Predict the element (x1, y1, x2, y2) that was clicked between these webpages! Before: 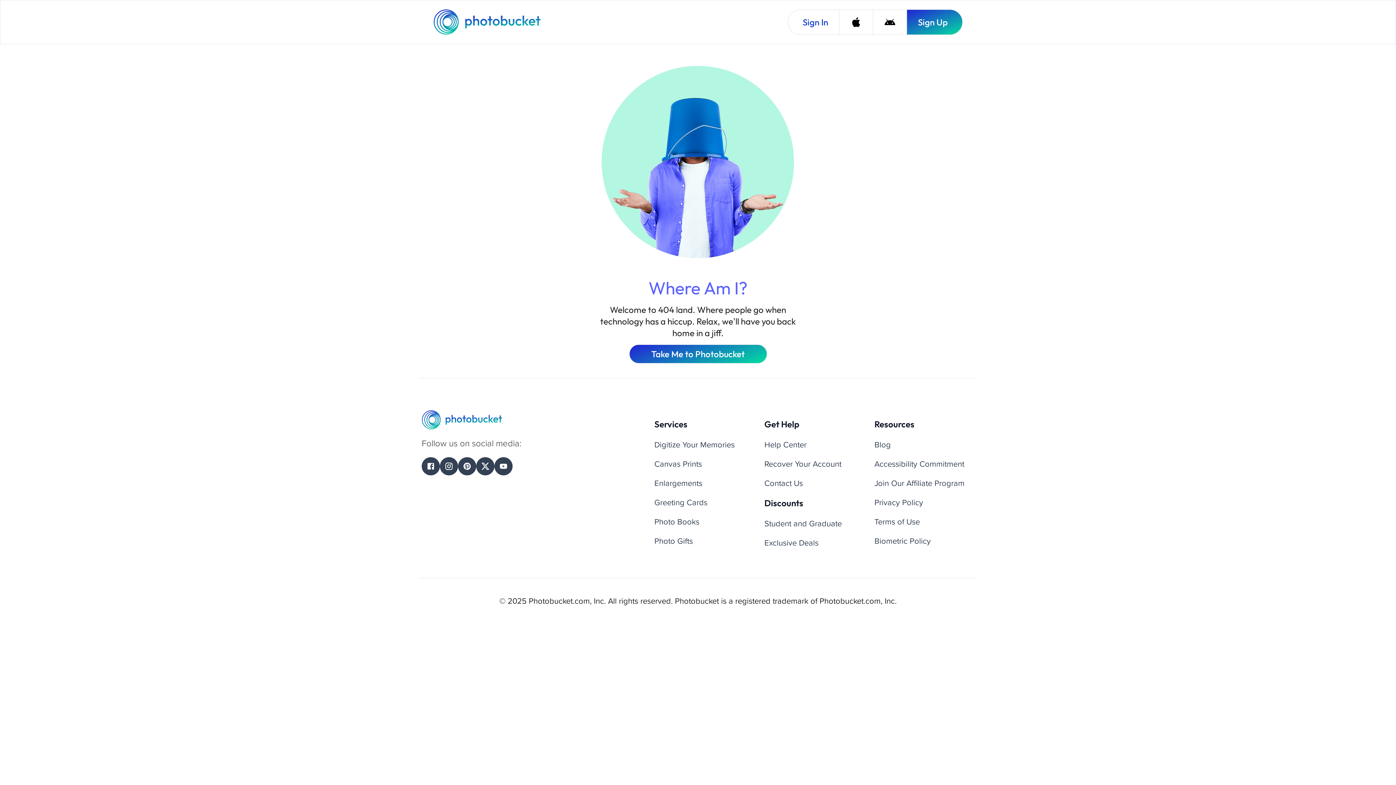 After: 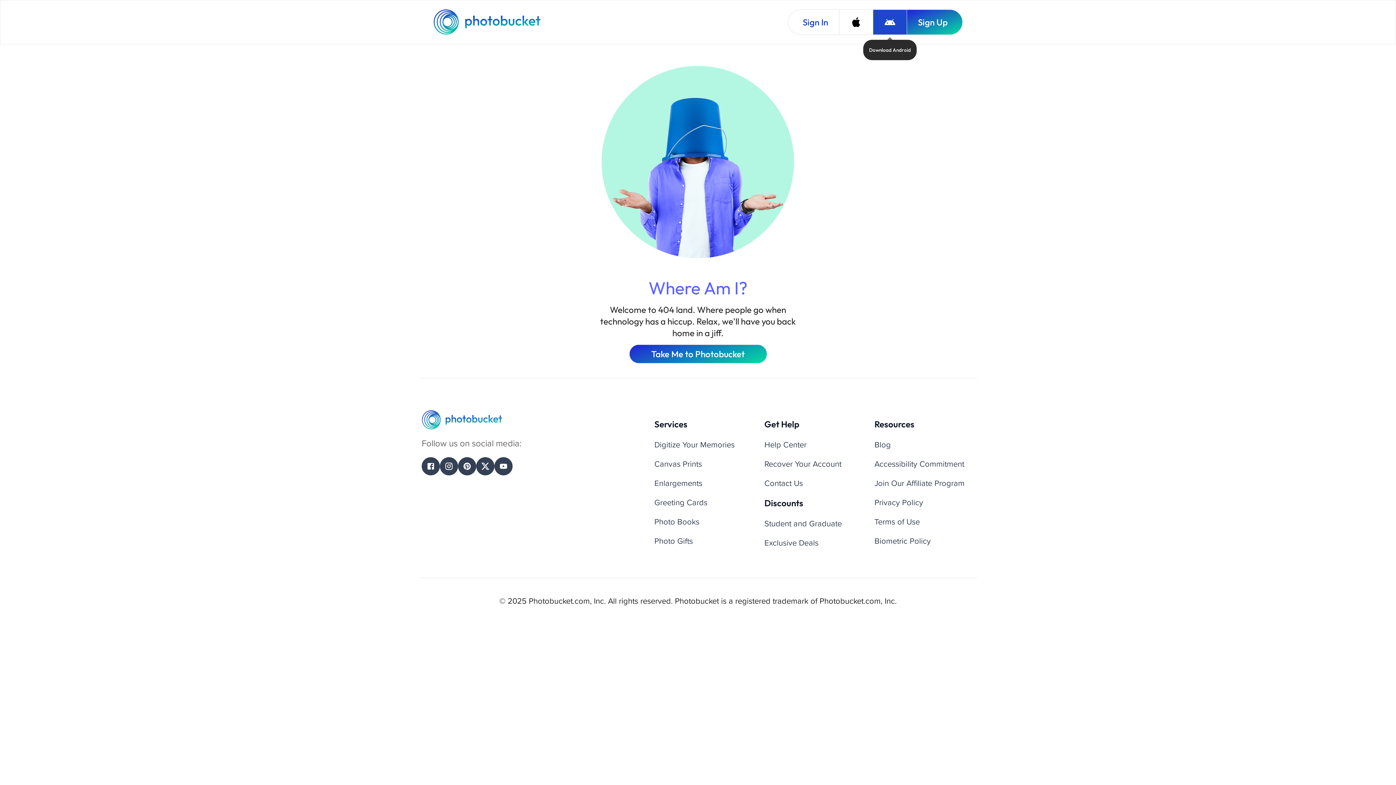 Action: label: Download Android bbox: (873, 9, 906, 34)